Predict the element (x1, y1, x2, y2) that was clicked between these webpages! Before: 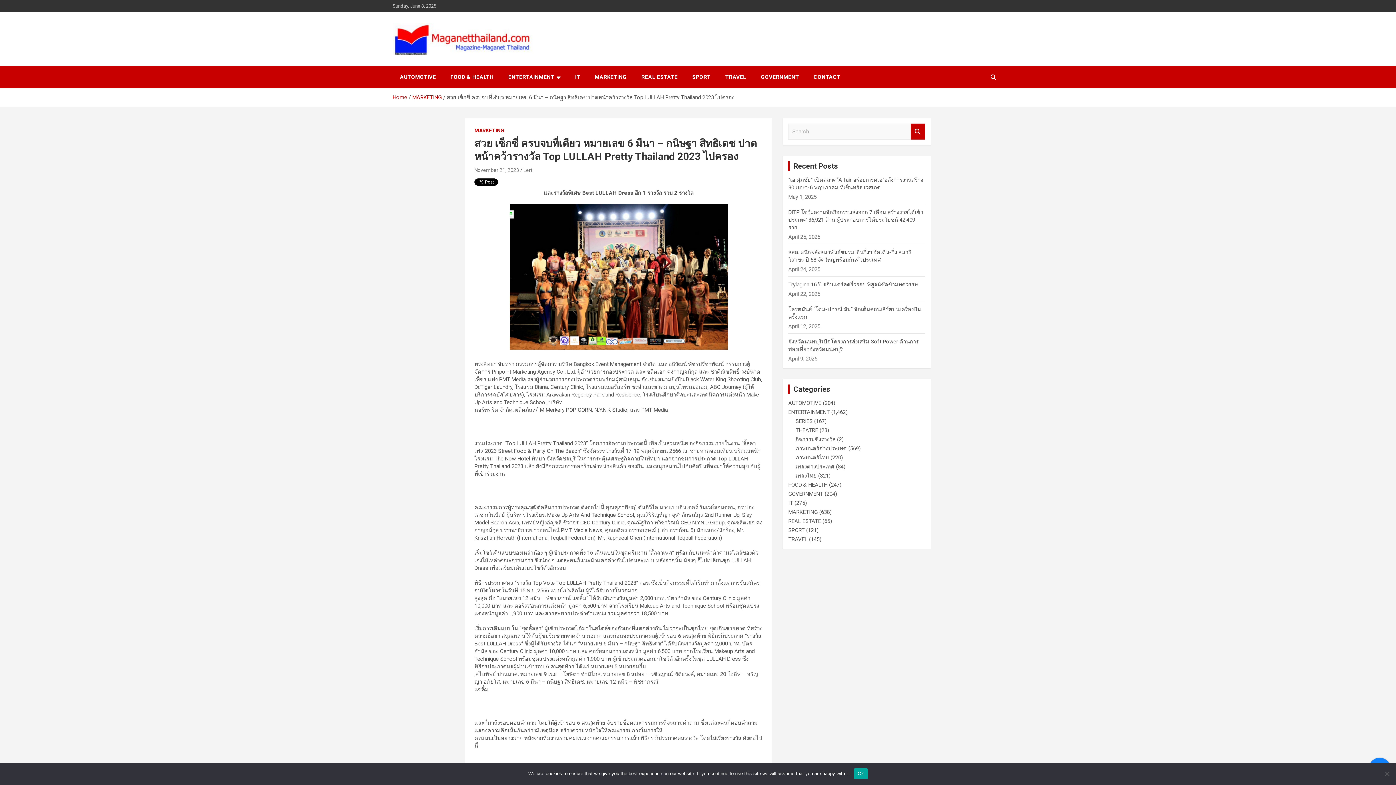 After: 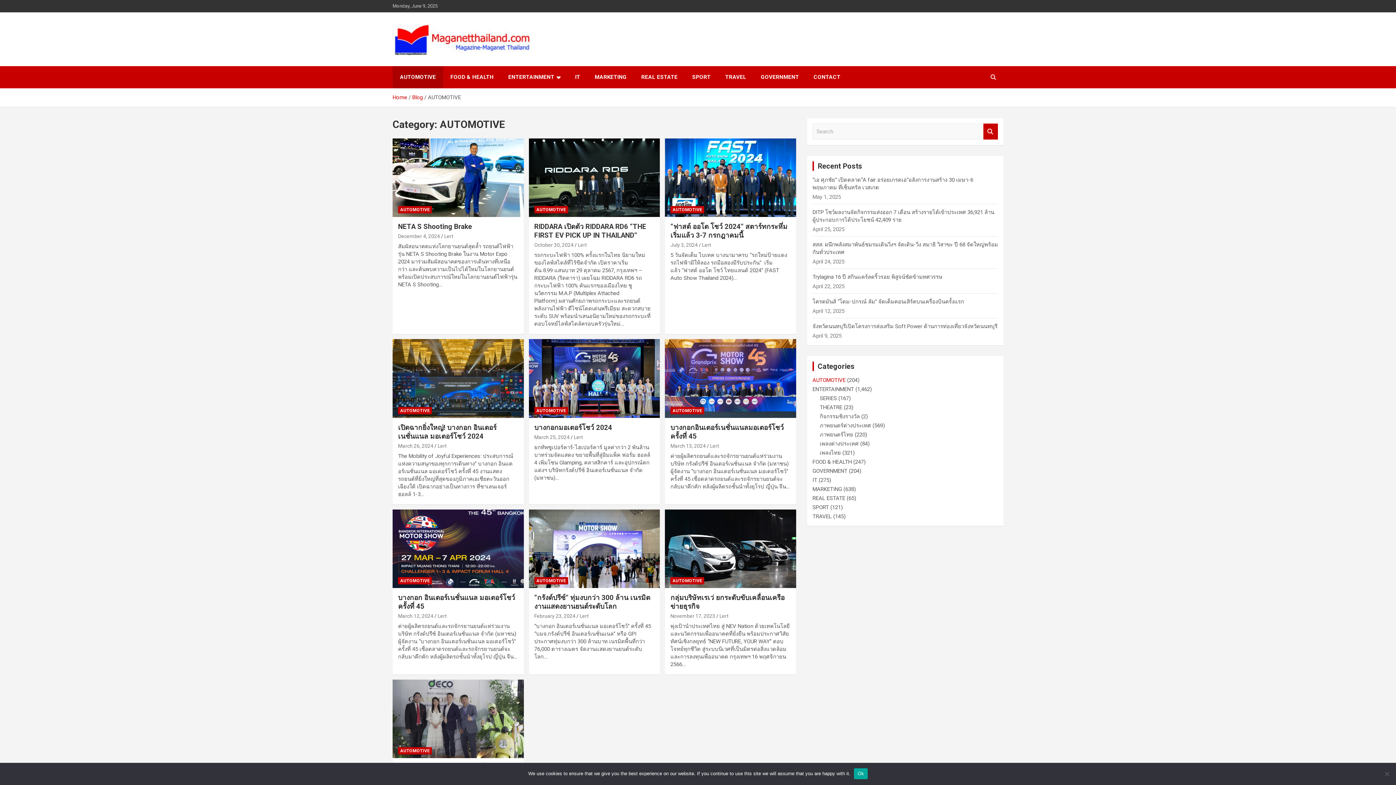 Action: bbox: (392, 66, 443, 88) label: AUTOMOTIVE